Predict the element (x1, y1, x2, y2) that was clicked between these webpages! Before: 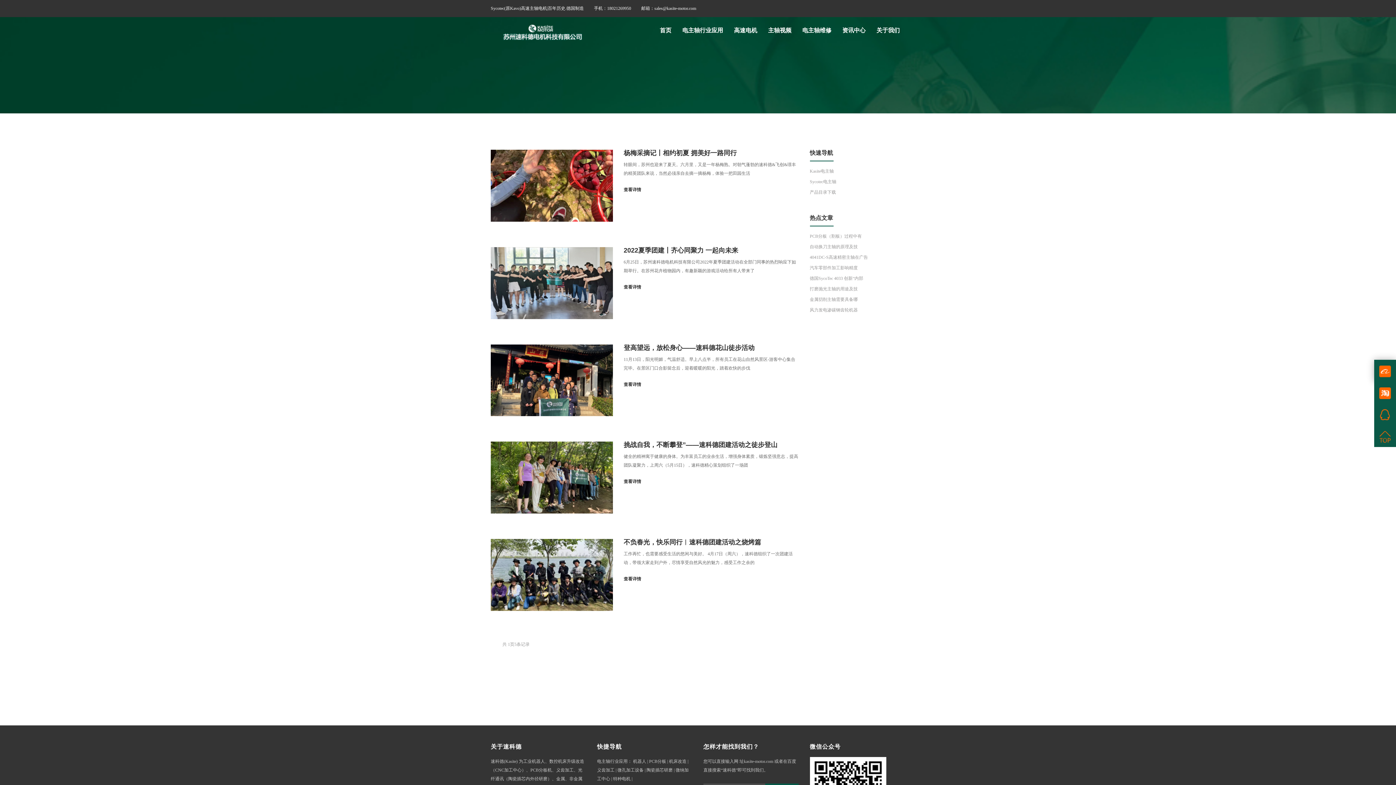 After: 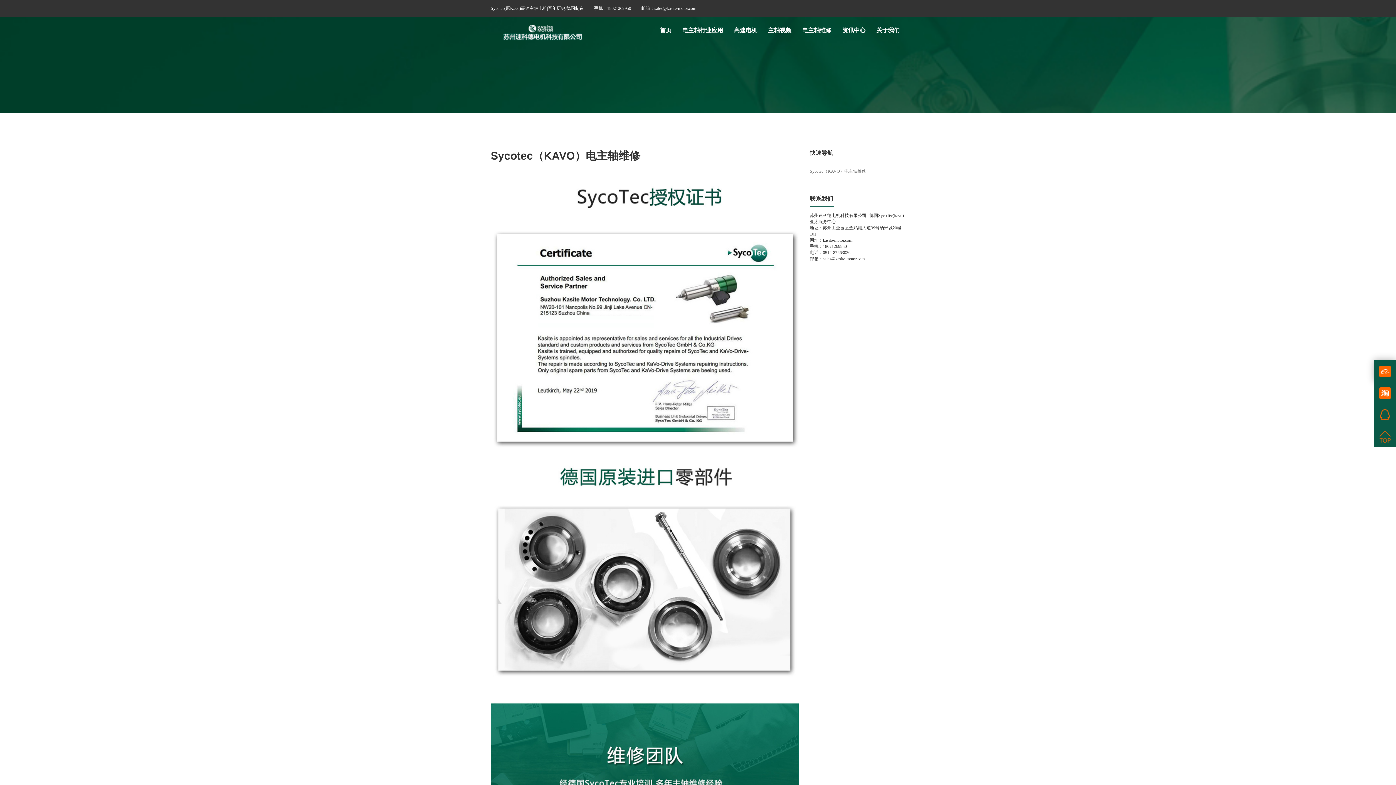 Action: label: 电主轴维修 bbox: (797, 24, 837, 36)